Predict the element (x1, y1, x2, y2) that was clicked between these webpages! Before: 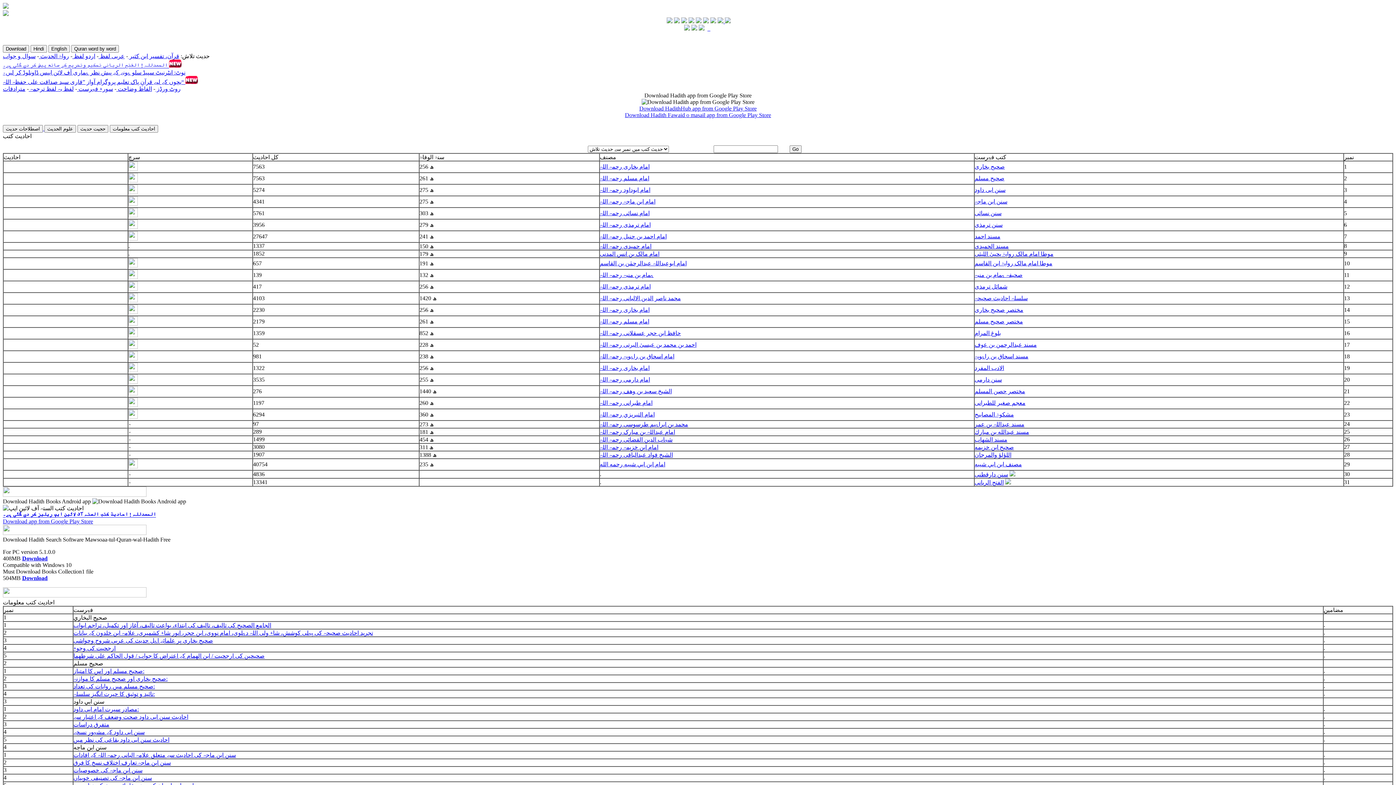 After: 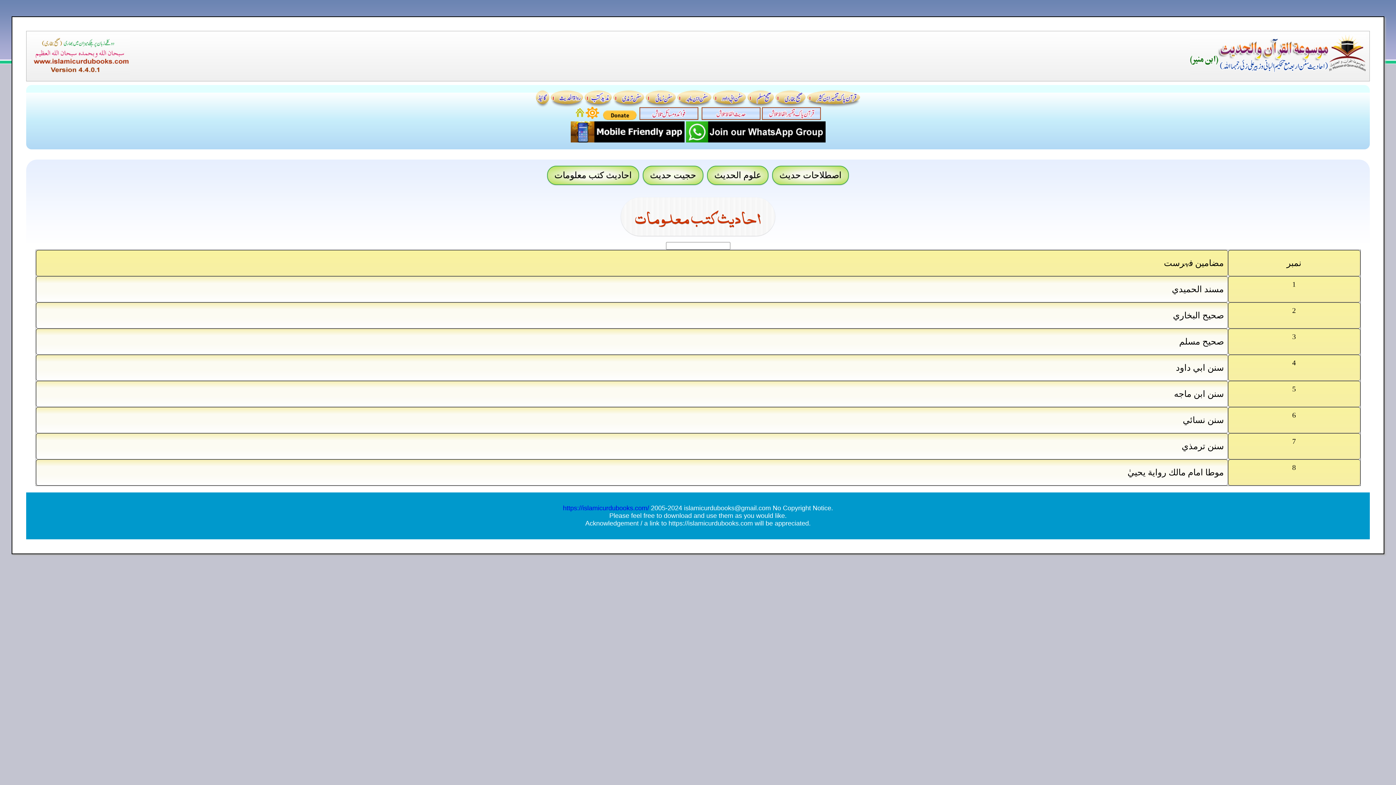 Action: bbox: (109, 125, 158, 131) label: احادیث کتب معلومات